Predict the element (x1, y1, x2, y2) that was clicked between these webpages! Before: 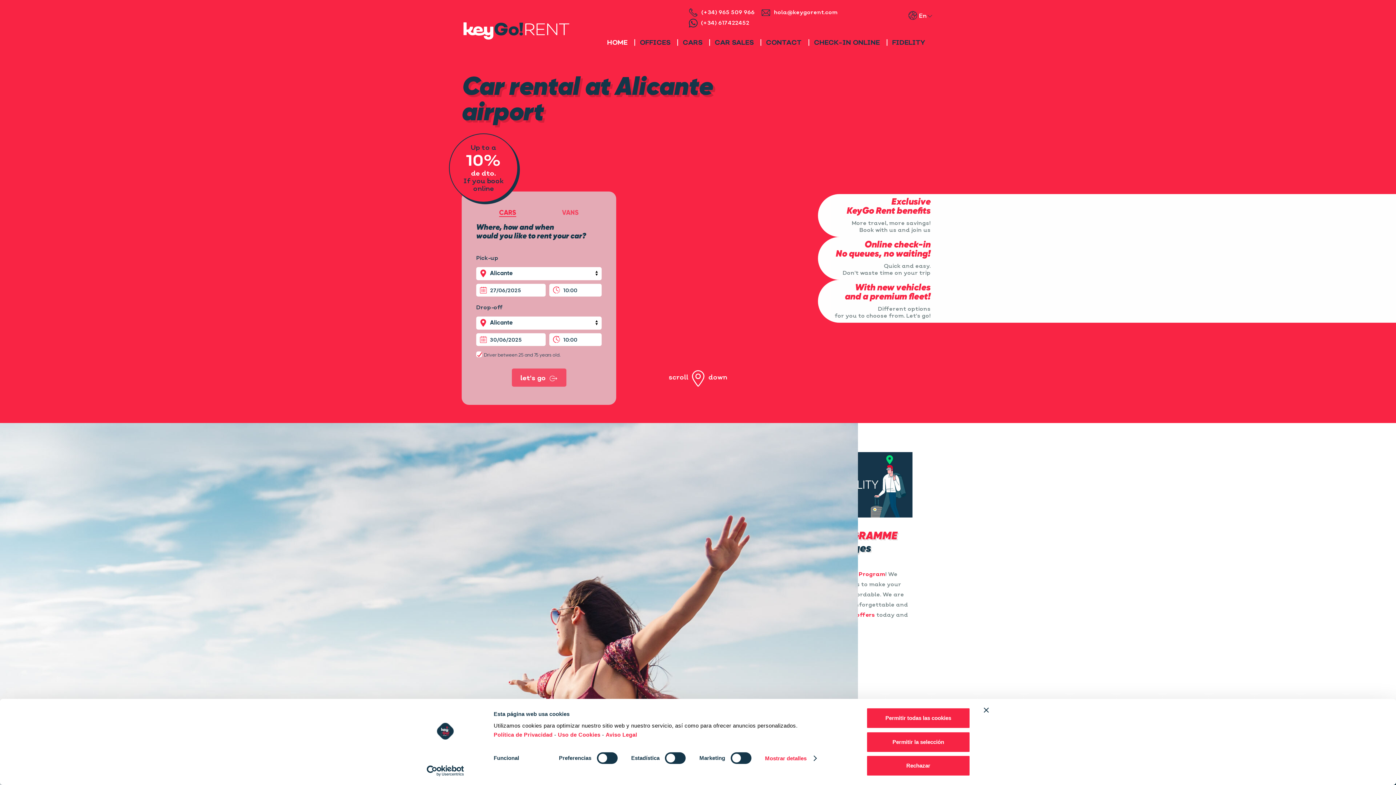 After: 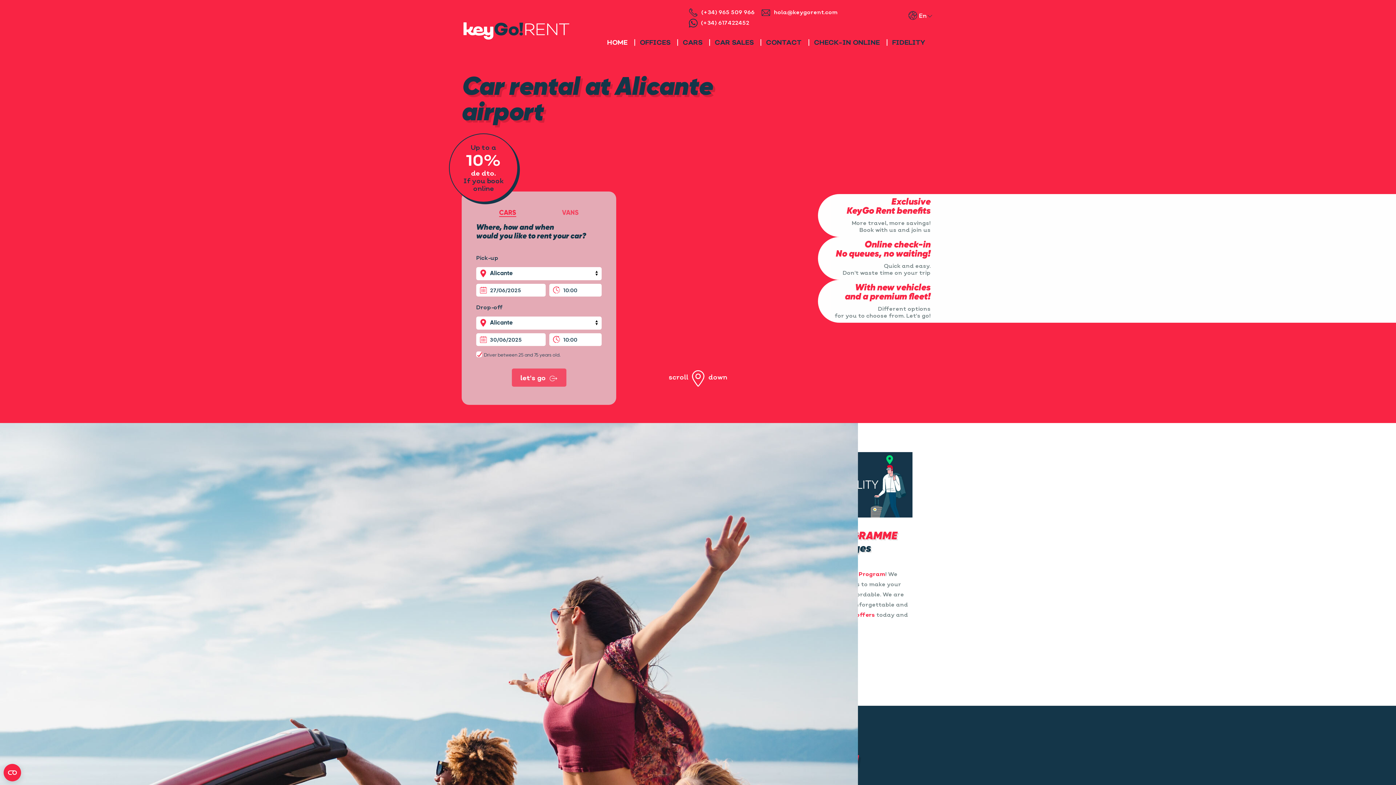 Action: bbox: (866, 708, 970, 729) label: Permitir todas las cookies